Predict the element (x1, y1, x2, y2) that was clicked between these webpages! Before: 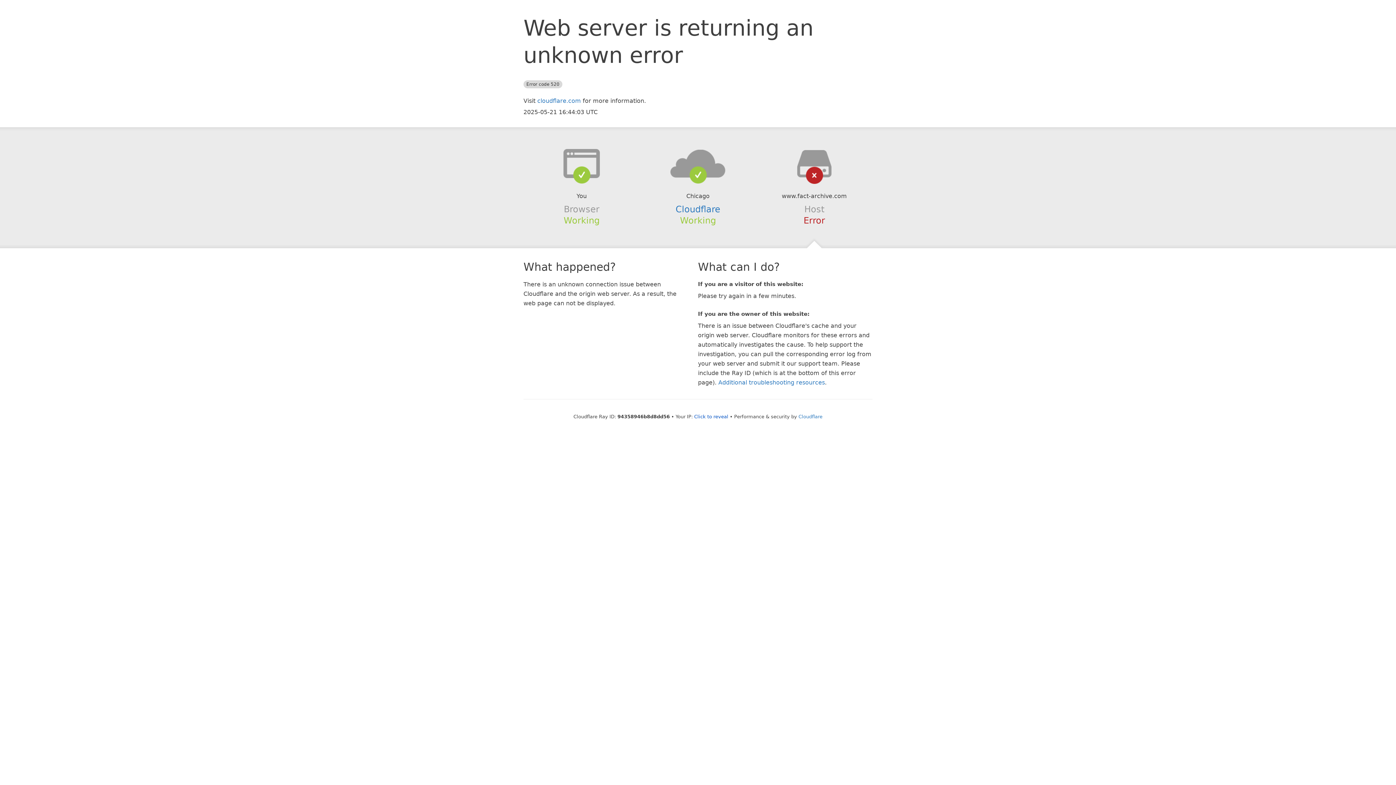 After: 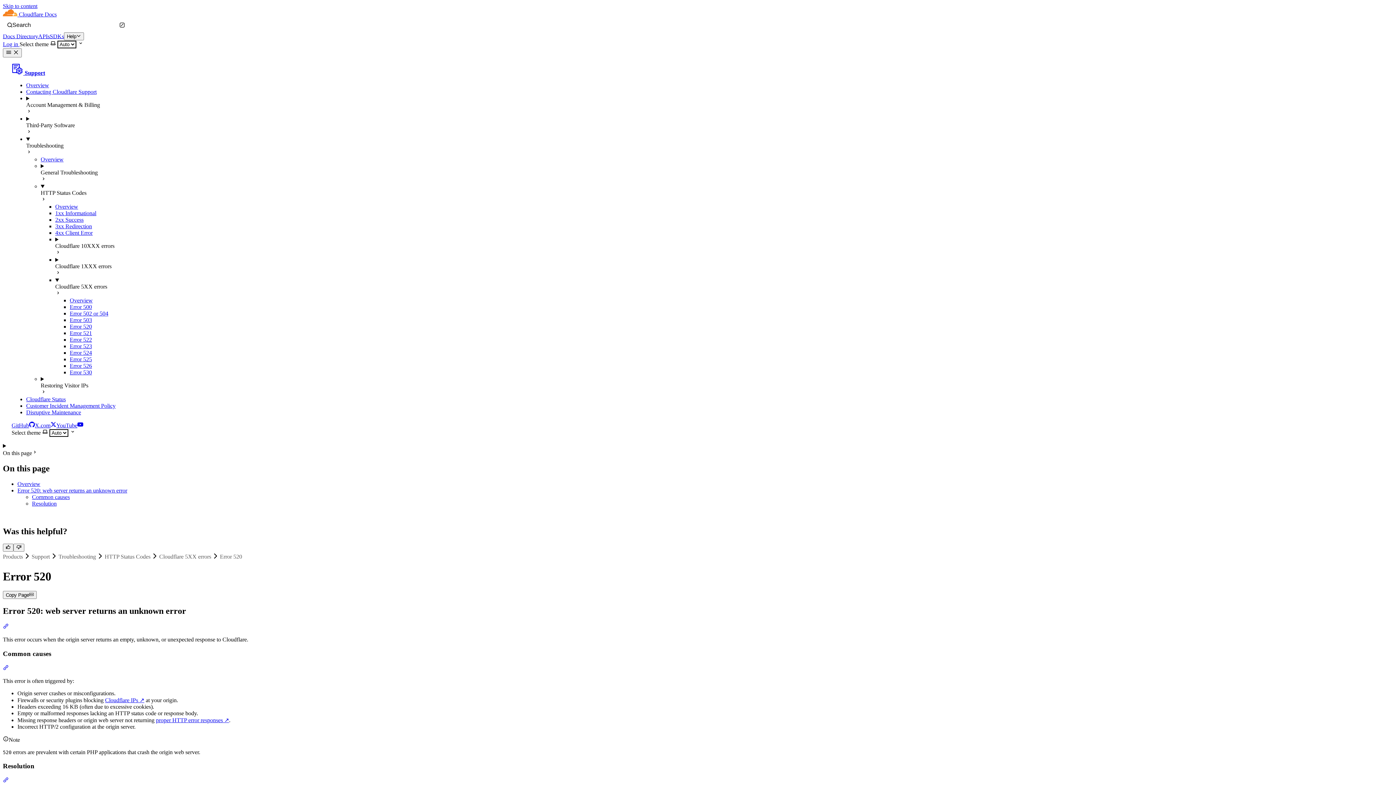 Action: label: Additional troubleshooting resources bbox: (718, 379, 825, 386)